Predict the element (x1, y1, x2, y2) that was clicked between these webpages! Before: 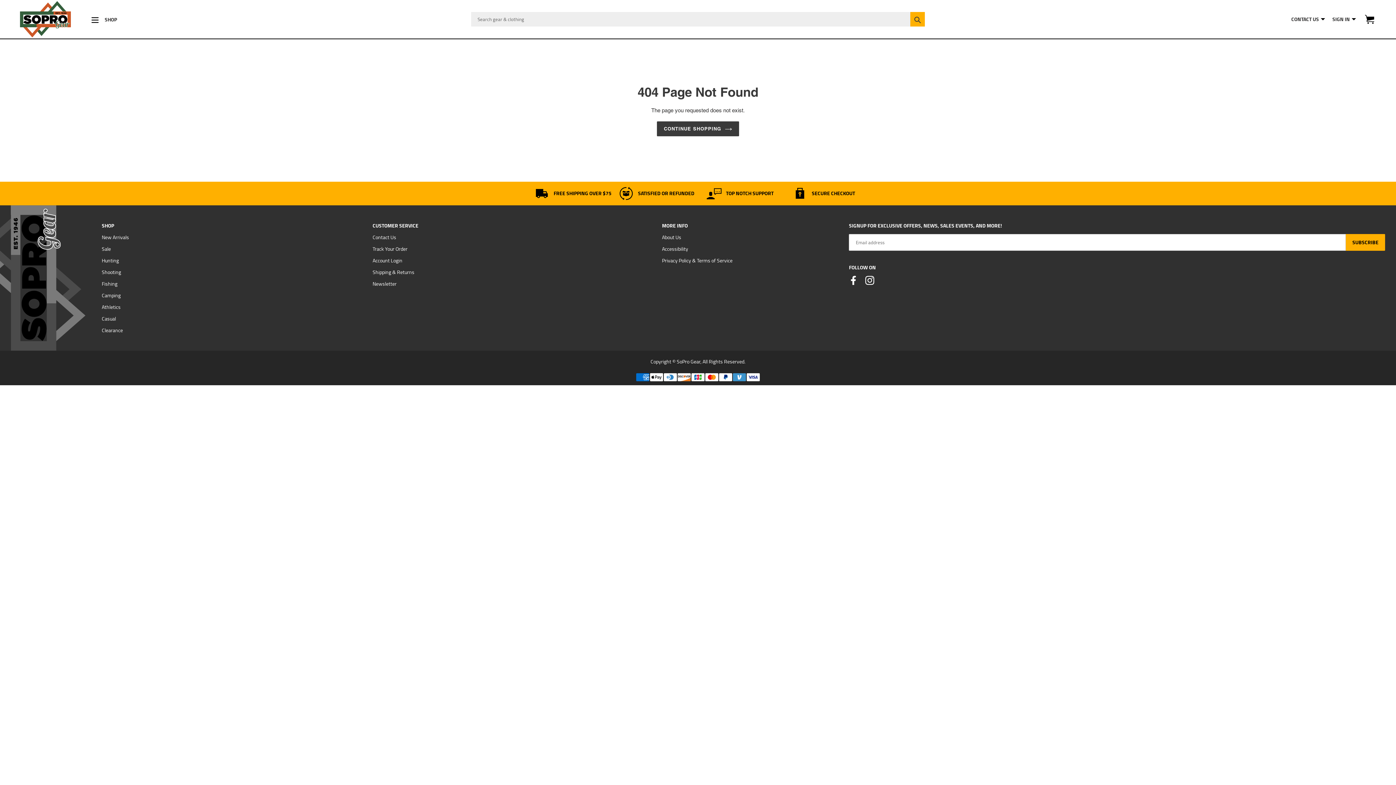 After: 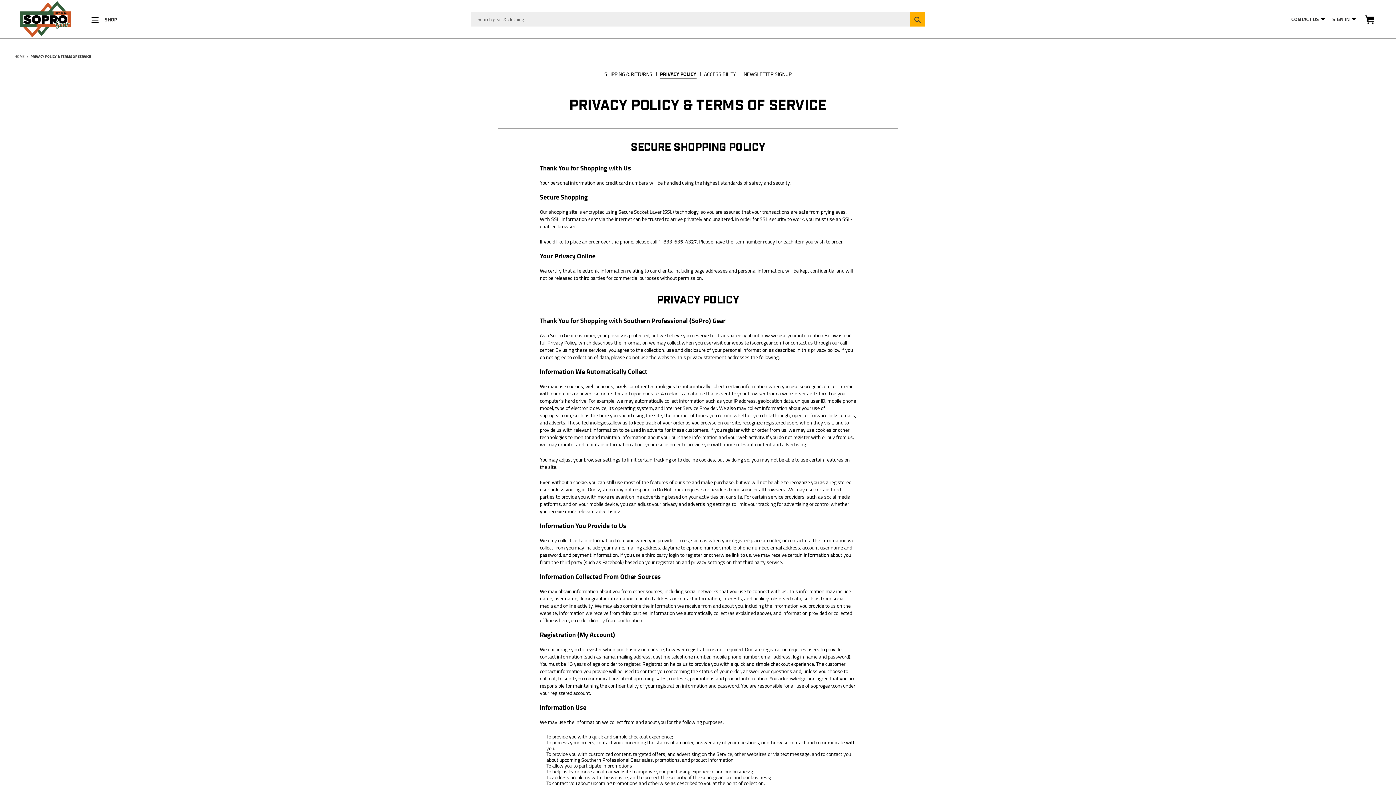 Action: bbox: (662, 256, 732, 265) label: Privacy Policy & Terms of Service